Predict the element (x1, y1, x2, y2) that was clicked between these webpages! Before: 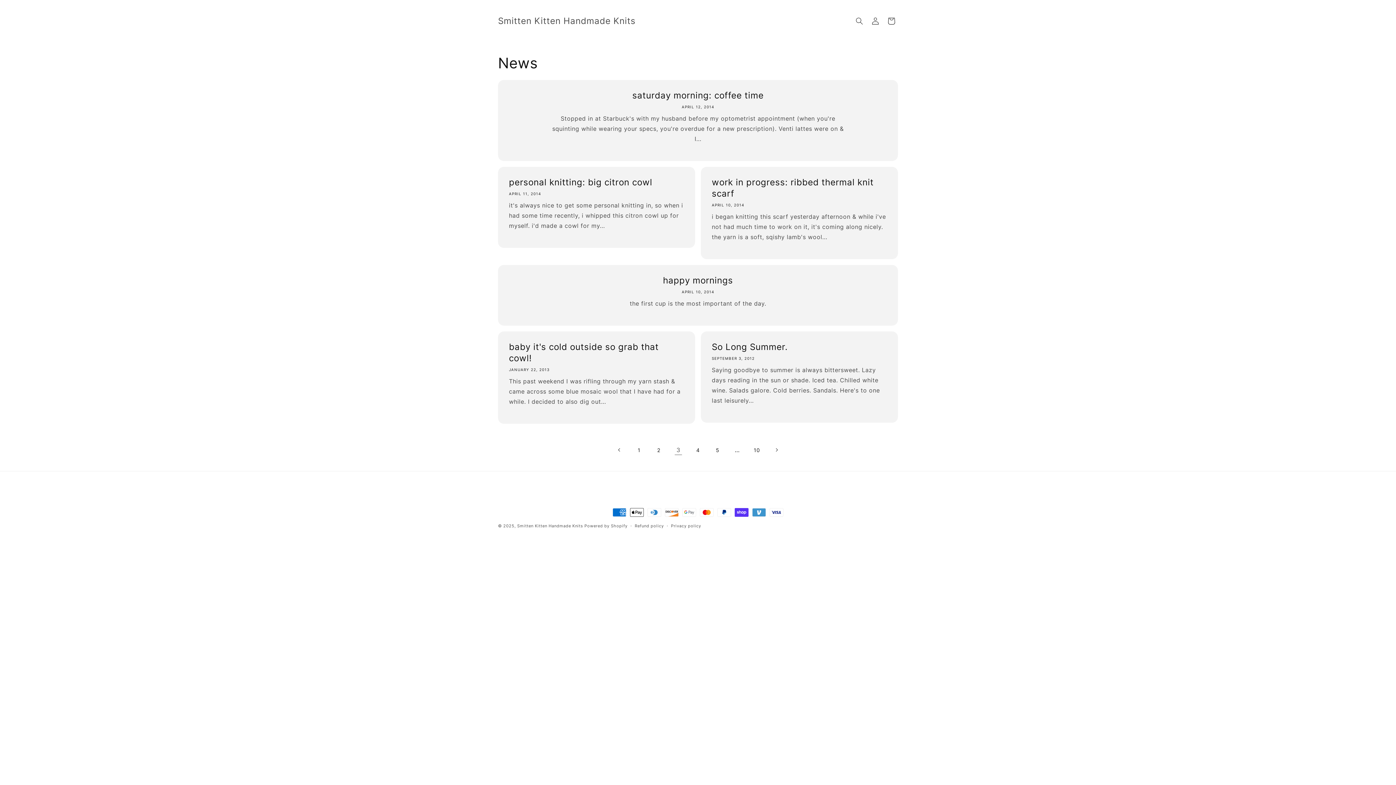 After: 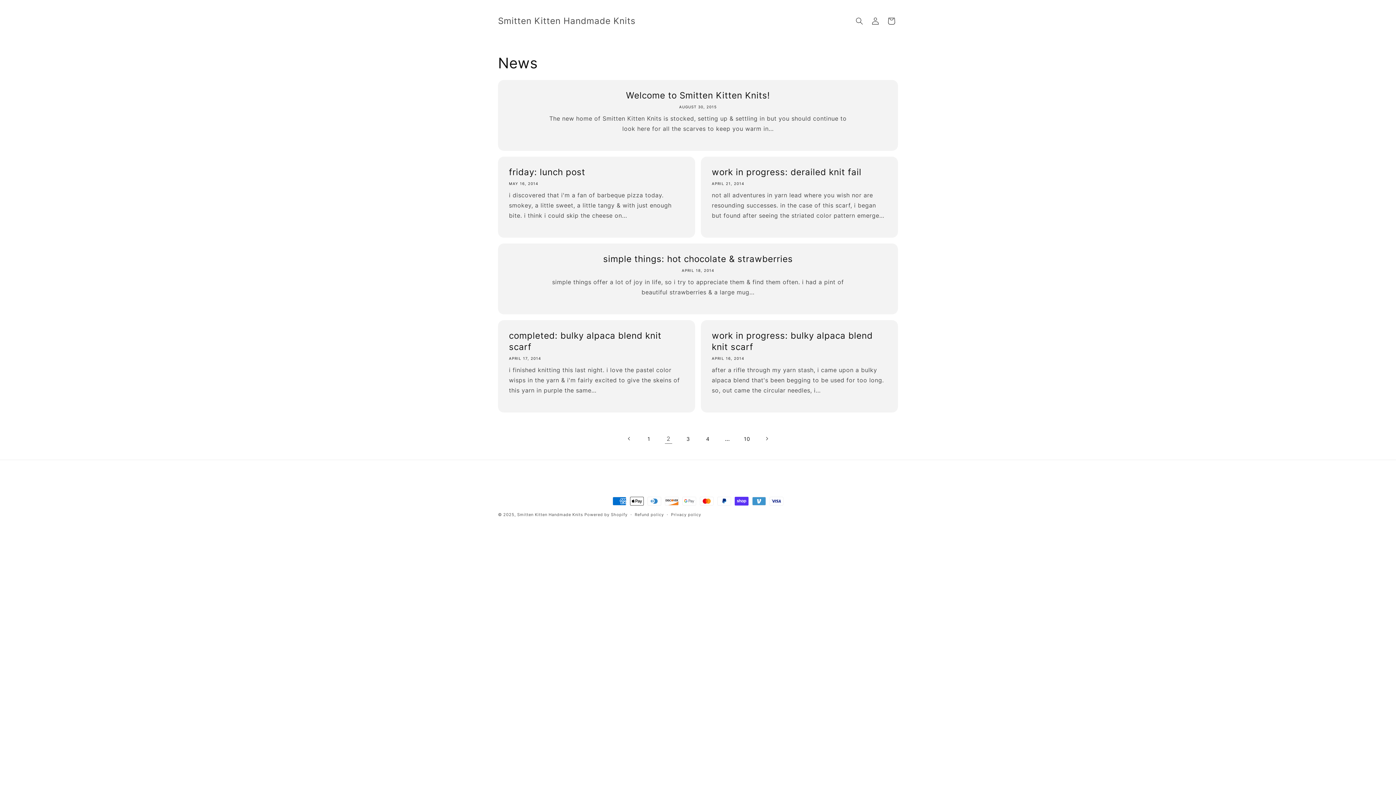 Action: label: Previous page bbox: (611, 442, 627, 458)